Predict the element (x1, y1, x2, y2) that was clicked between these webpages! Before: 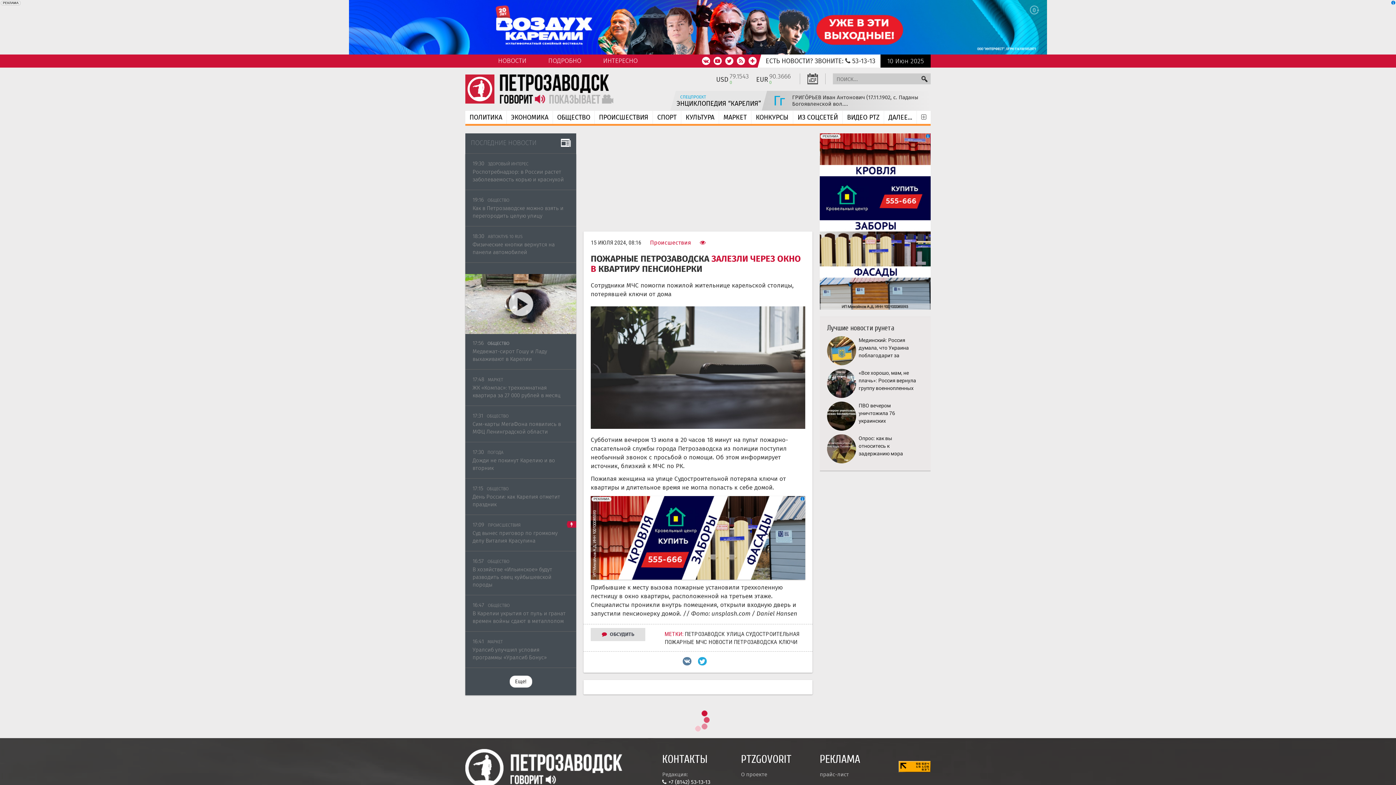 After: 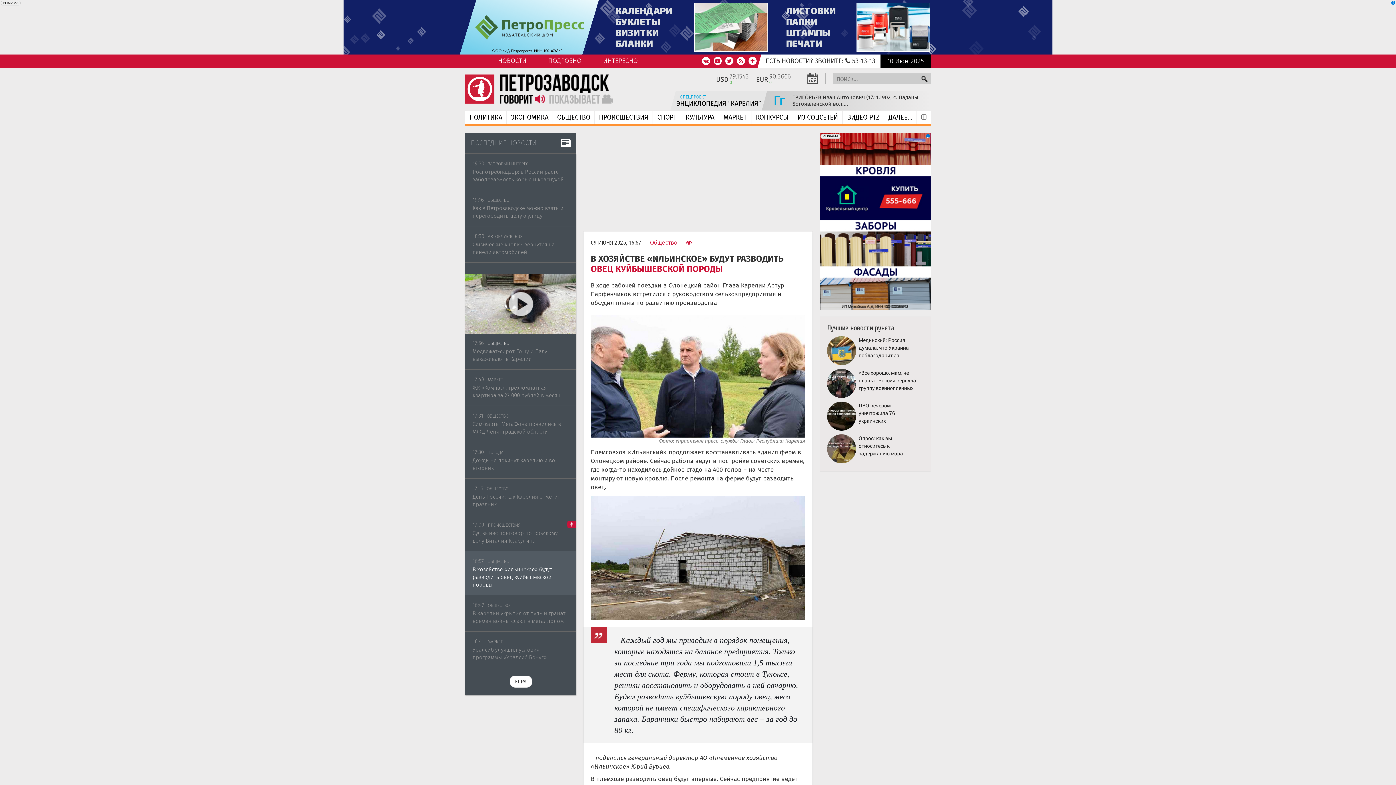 Action: label: В хозяйстве «Ильинское» будут разводить овец куйбышевской породы bbox: (472, 567, 552, 588)